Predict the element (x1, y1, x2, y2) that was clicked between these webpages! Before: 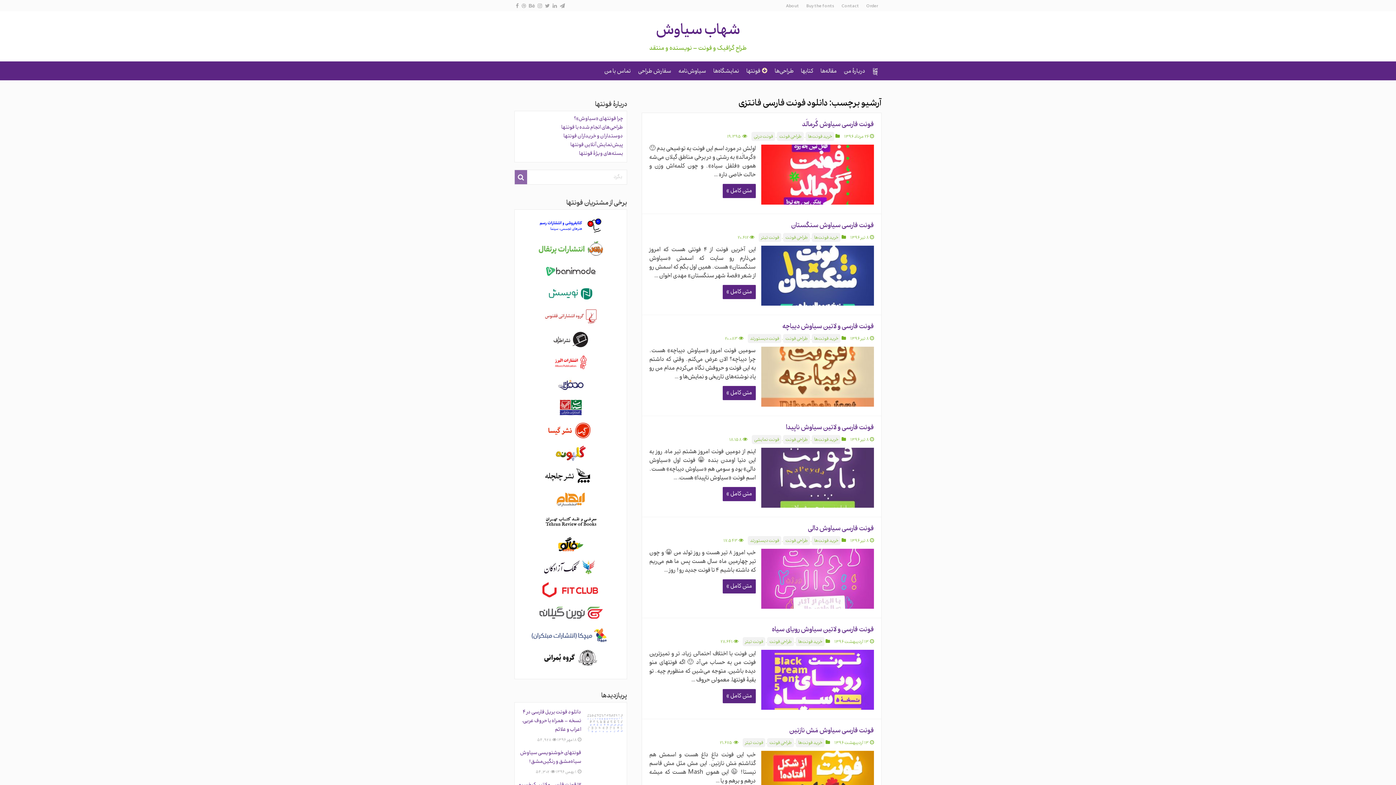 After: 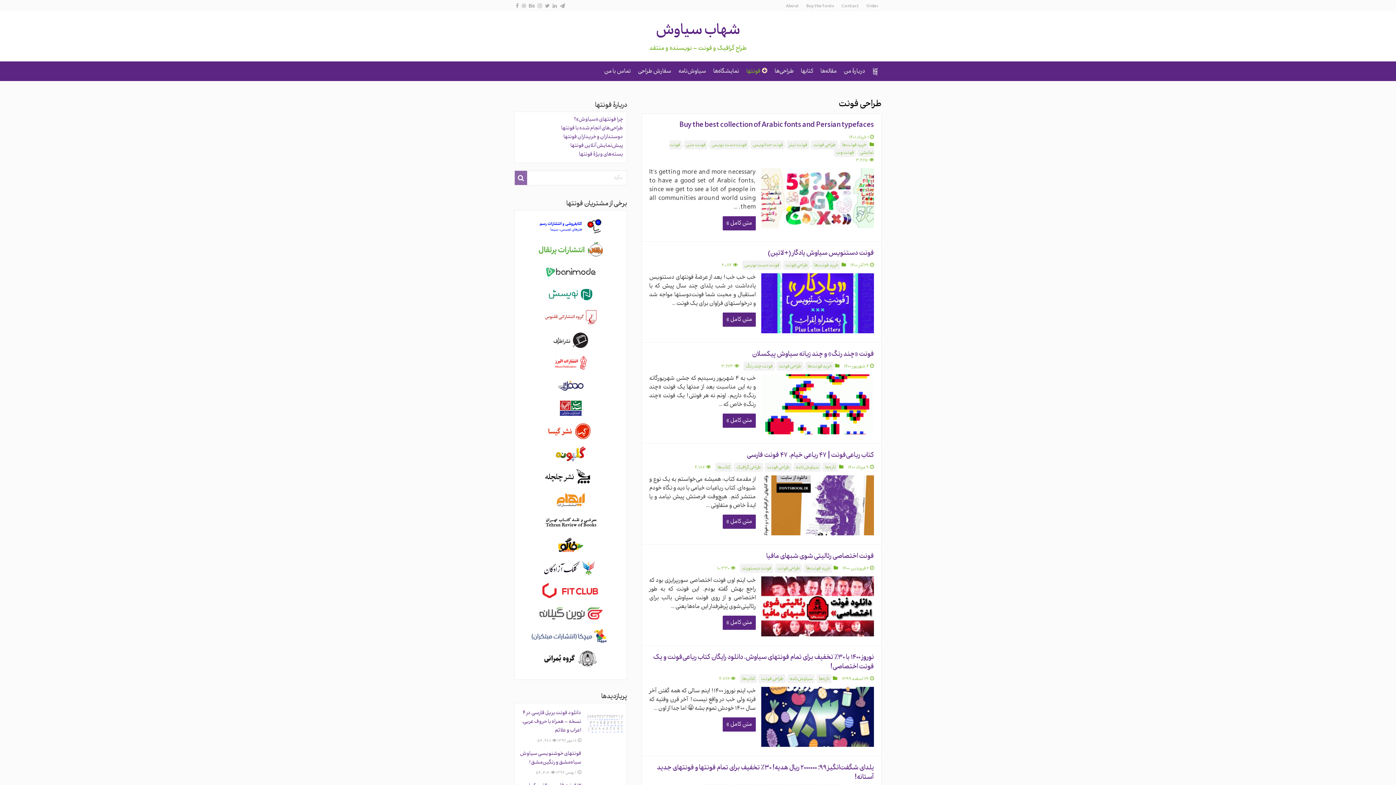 Action: label: طراحی فونت bbox: (783, 334, 810, 343)